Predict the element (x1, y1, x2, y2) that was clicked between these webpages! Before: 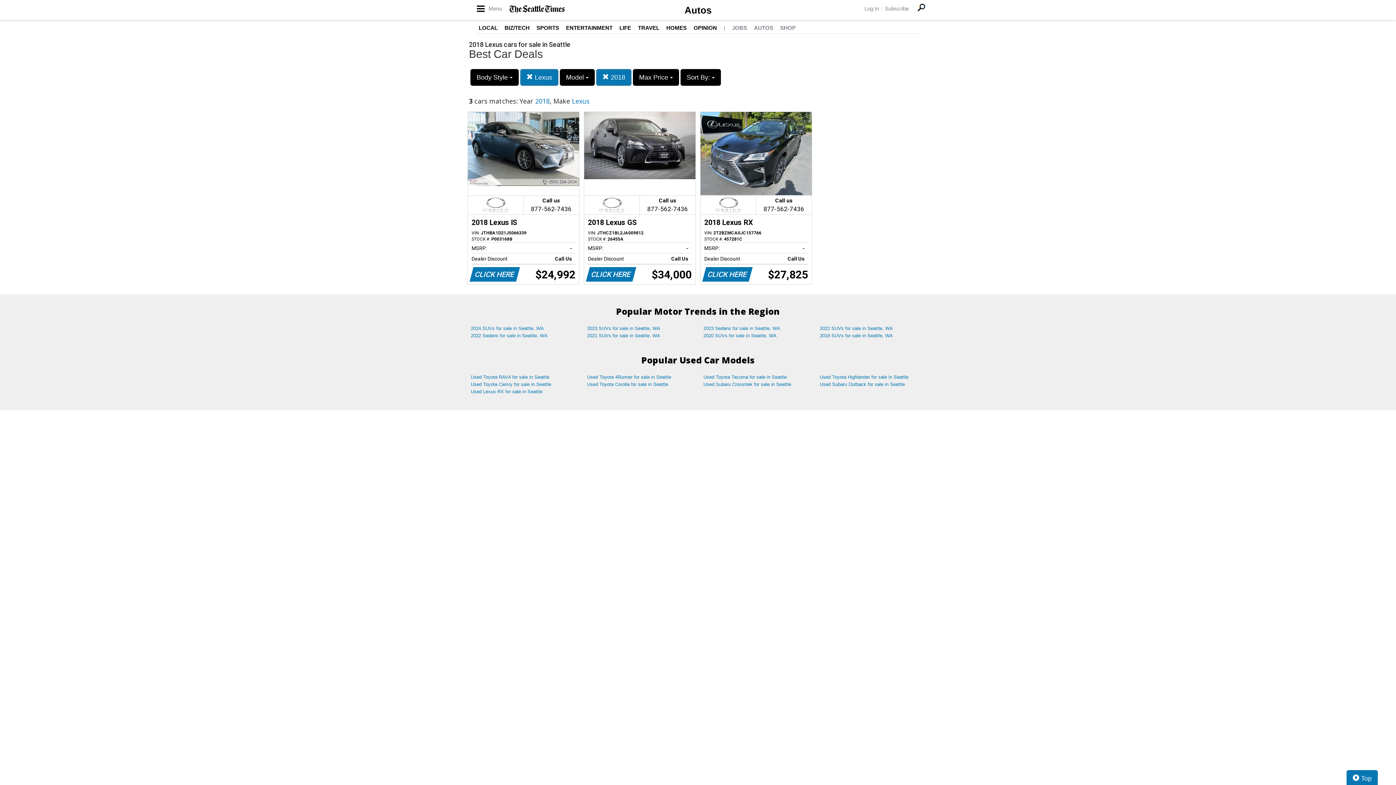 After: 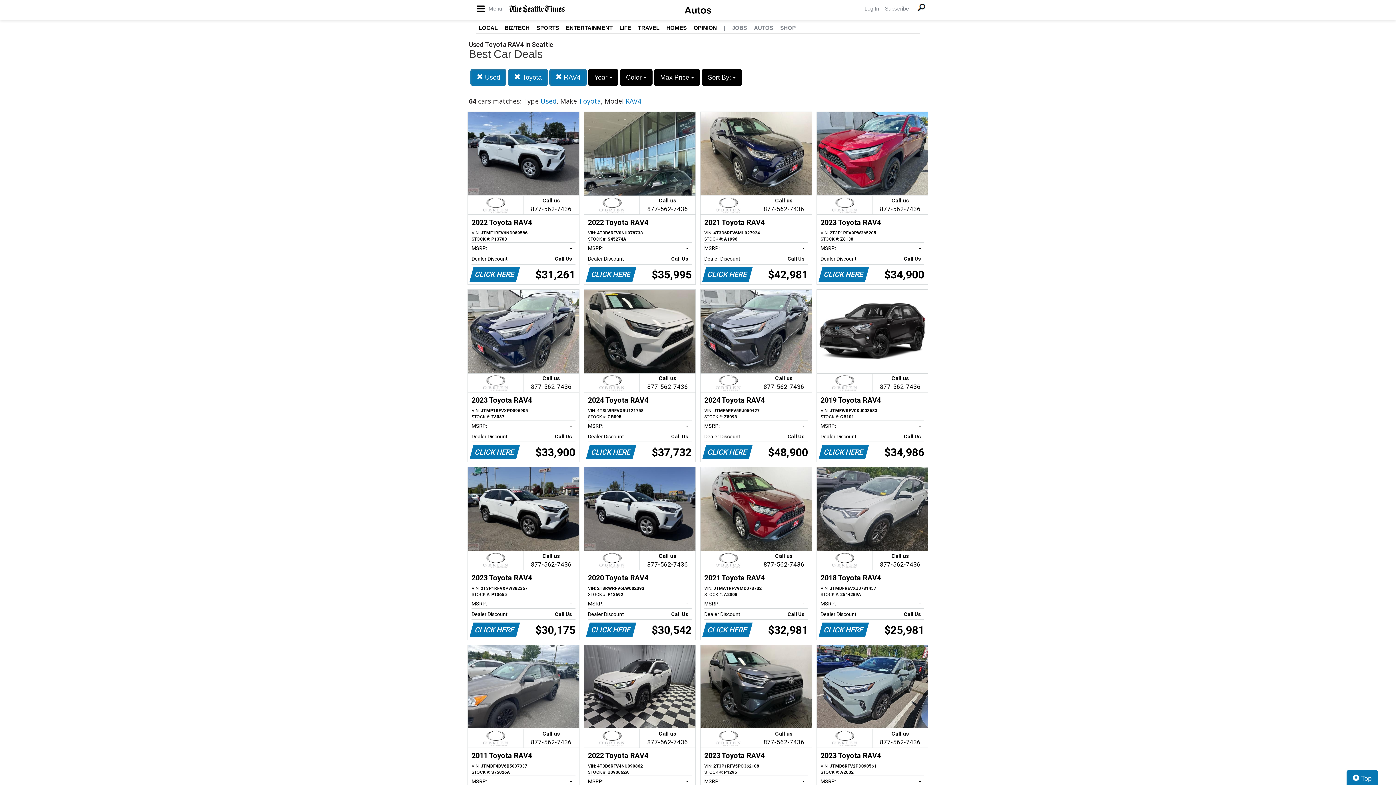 Action: label: Used Toyota RAV4 for sale in Seattle bbox: (465, 373, 581, 381)